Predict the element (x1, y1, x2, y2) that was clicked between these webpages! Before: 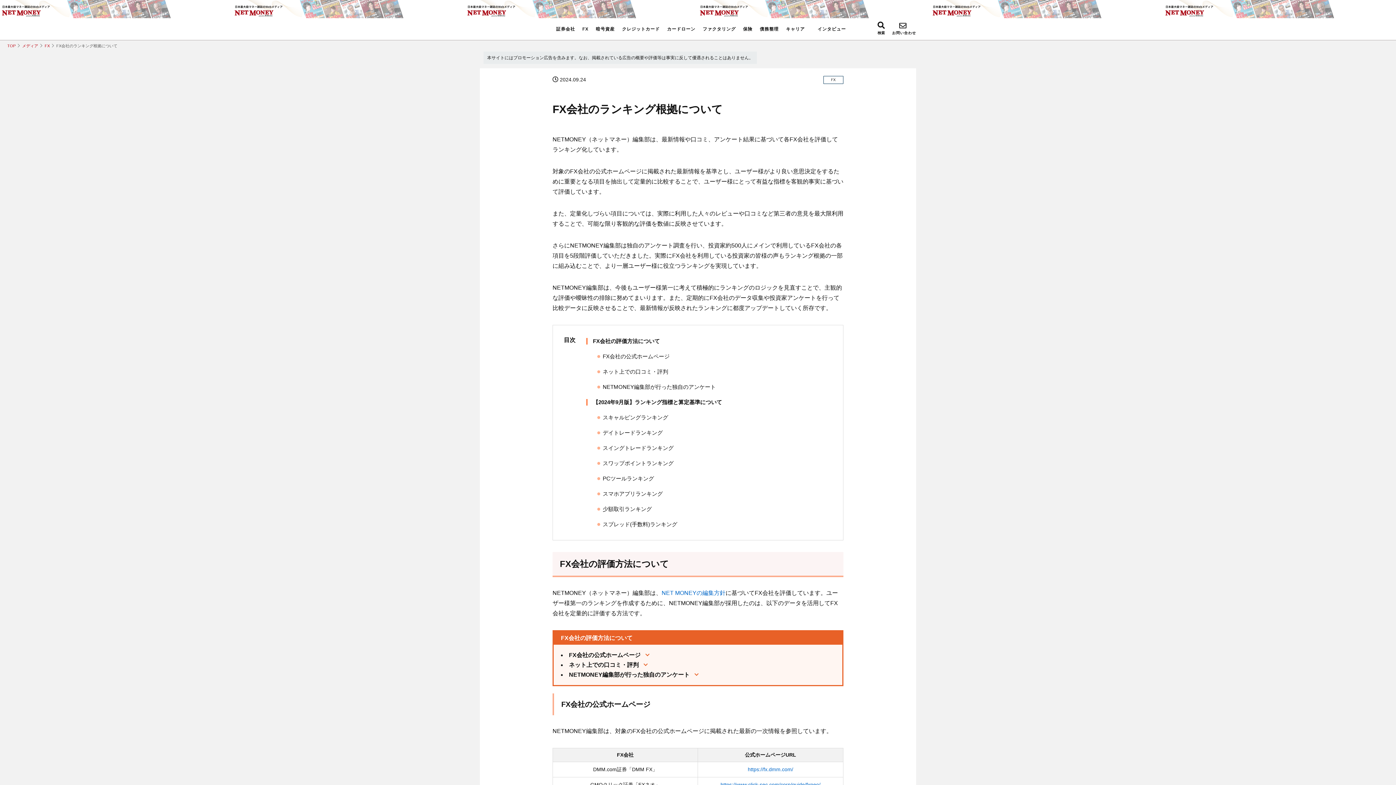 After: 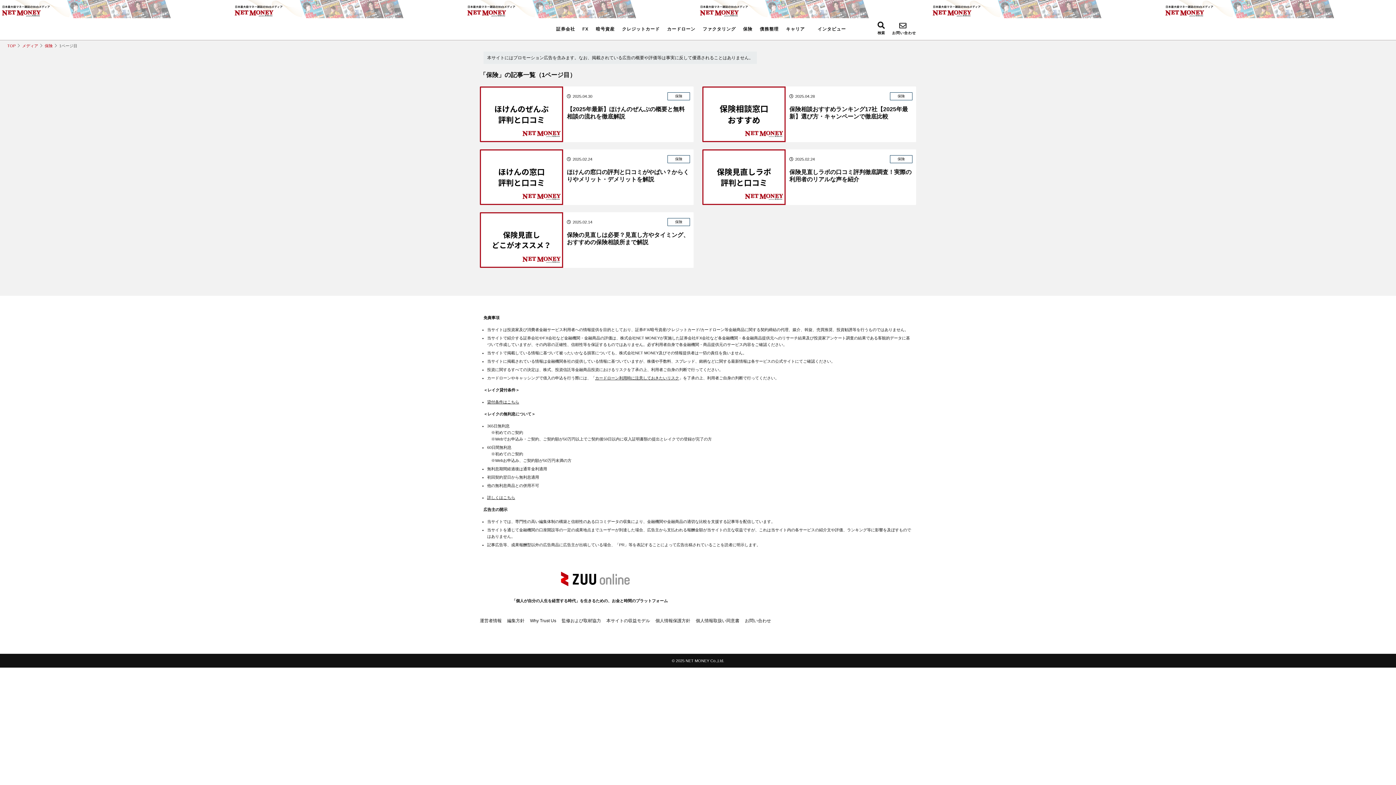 Action: label: 保険 bbox: (743, 26, 752, 32)